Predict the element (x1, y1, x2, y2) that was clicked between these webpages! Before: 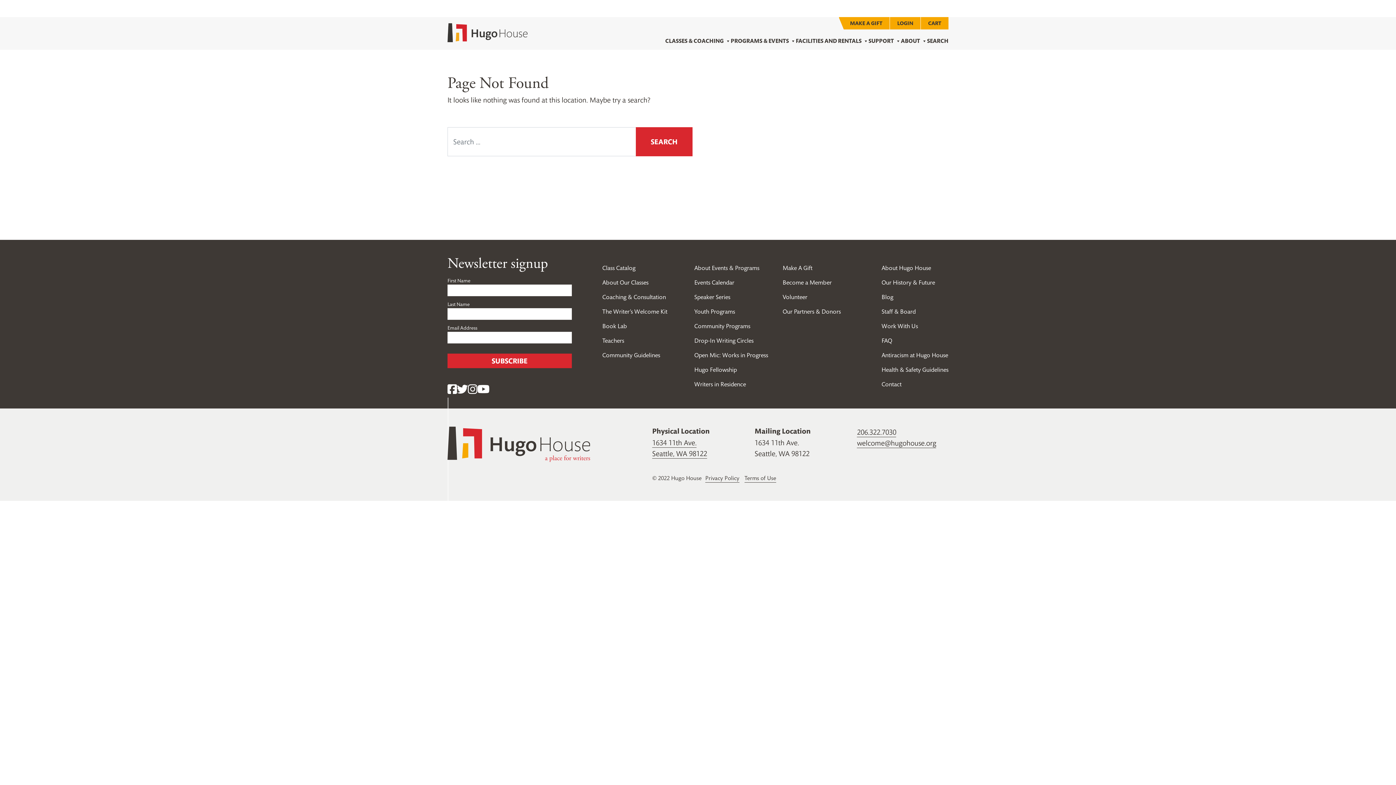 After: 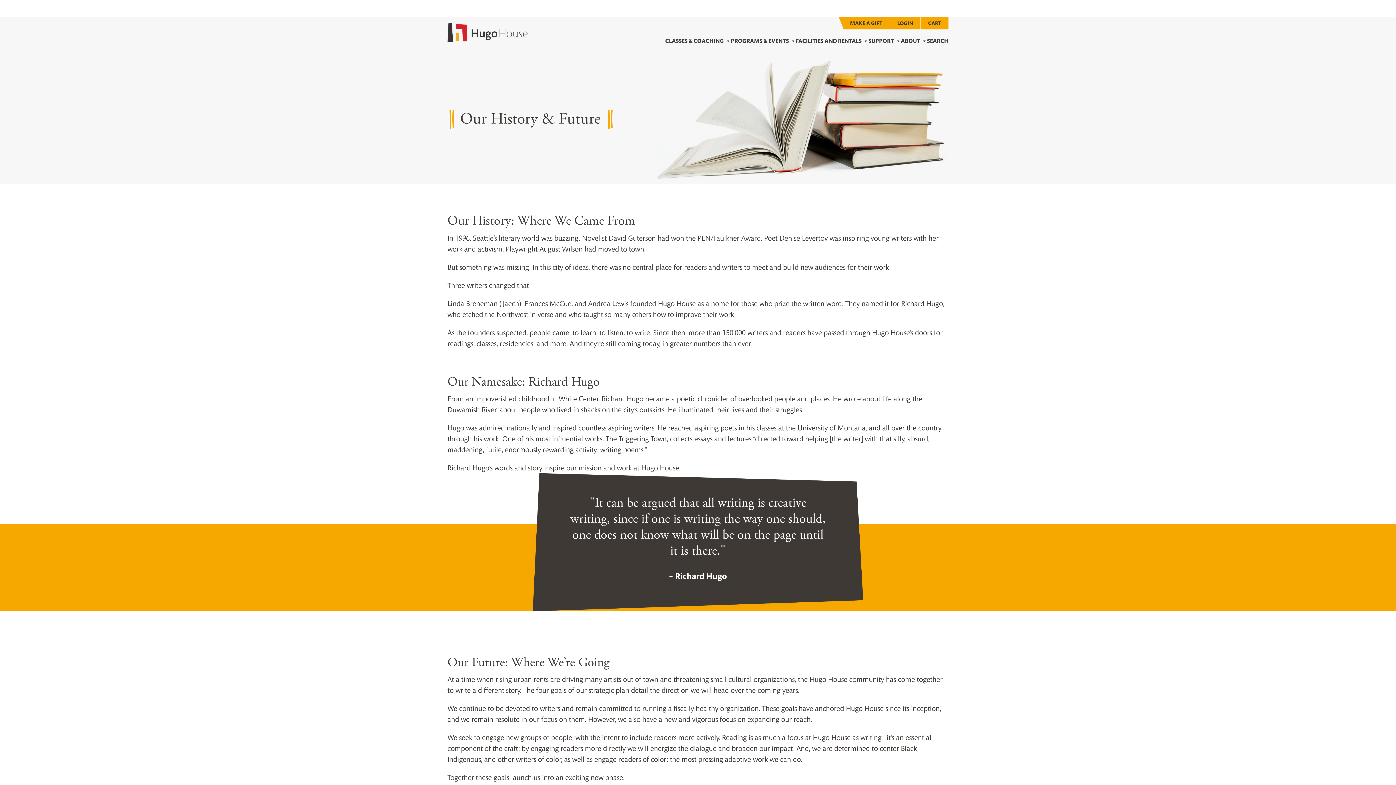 Action: label: Our History & Future bbox: (881, 278, 935, 286)